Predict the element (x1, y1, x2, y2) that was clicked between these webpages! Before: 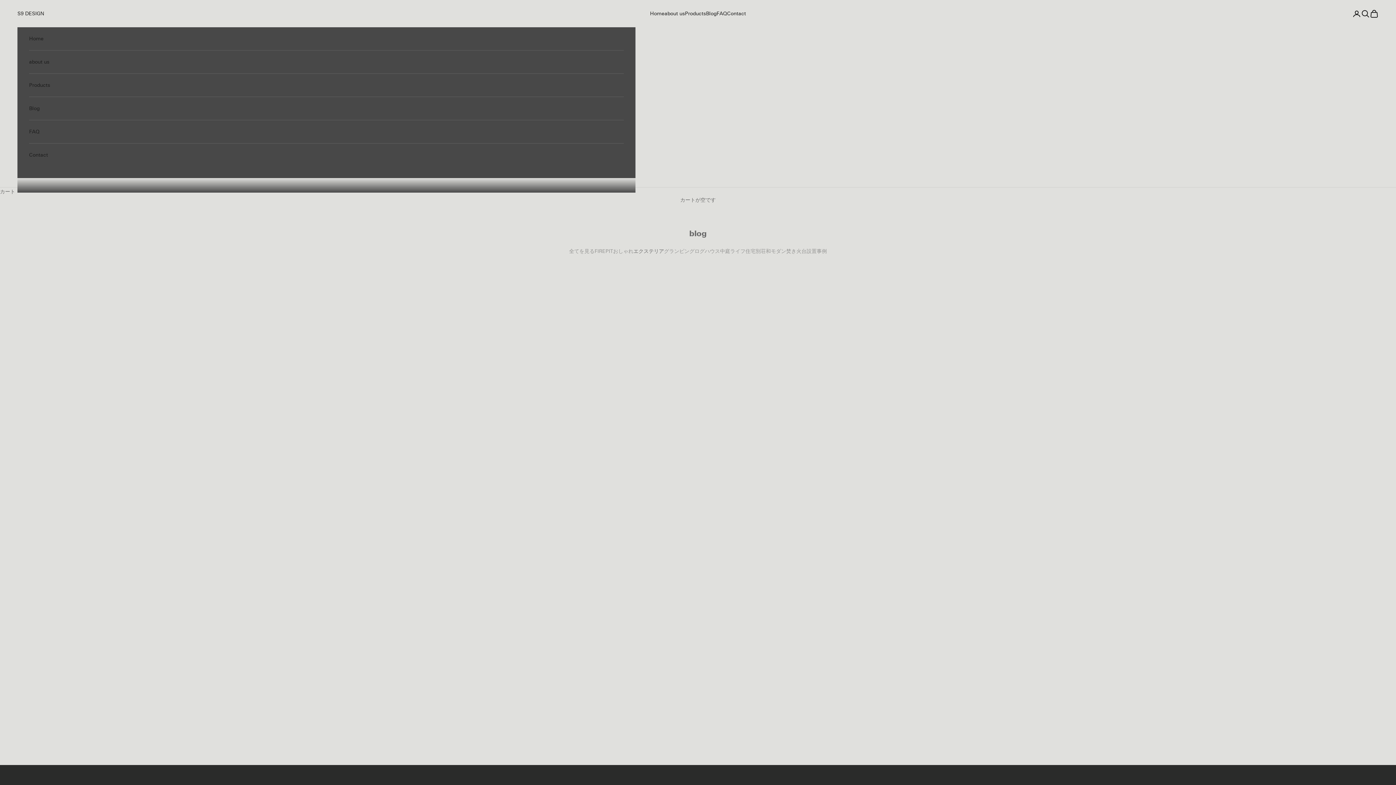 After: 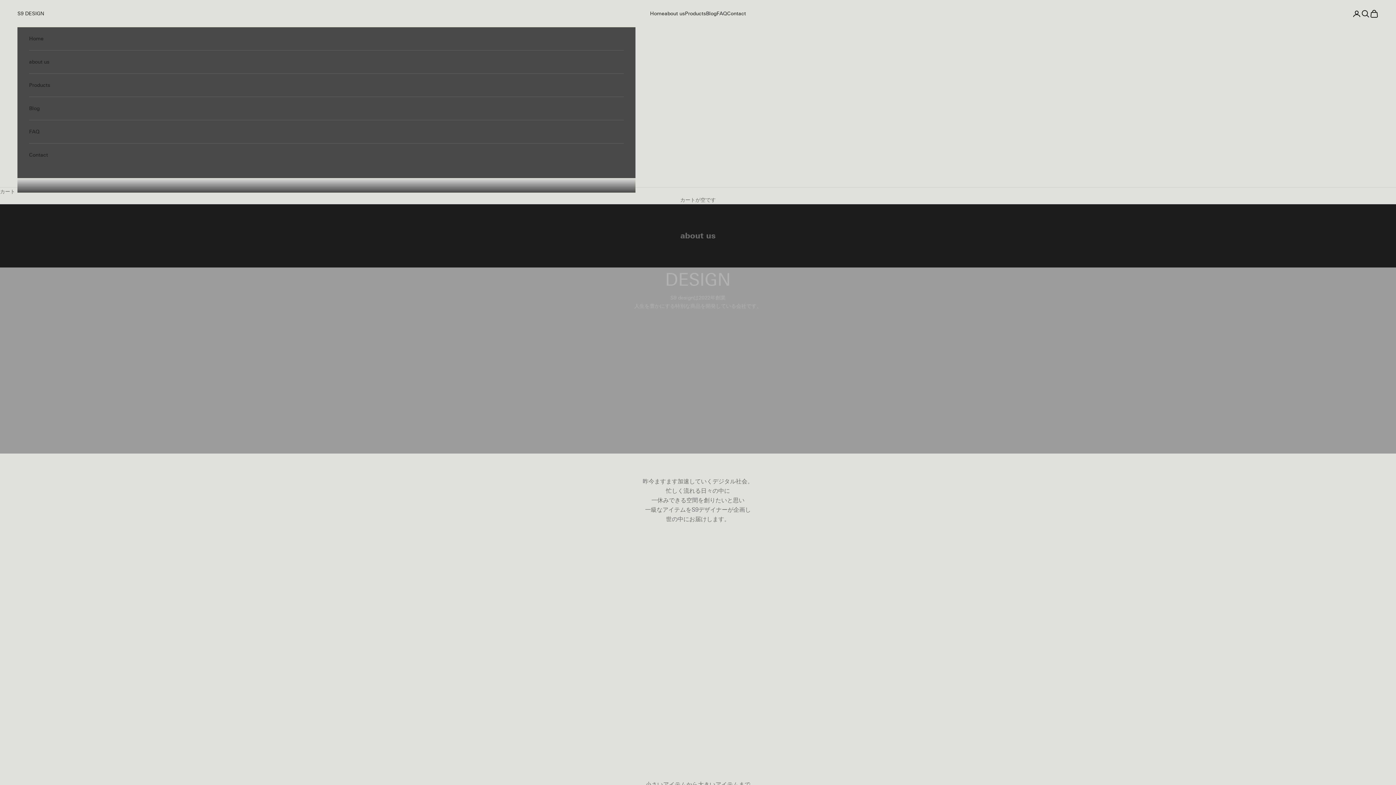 Action: bbox: (664, 9, 685, 17) label: about us